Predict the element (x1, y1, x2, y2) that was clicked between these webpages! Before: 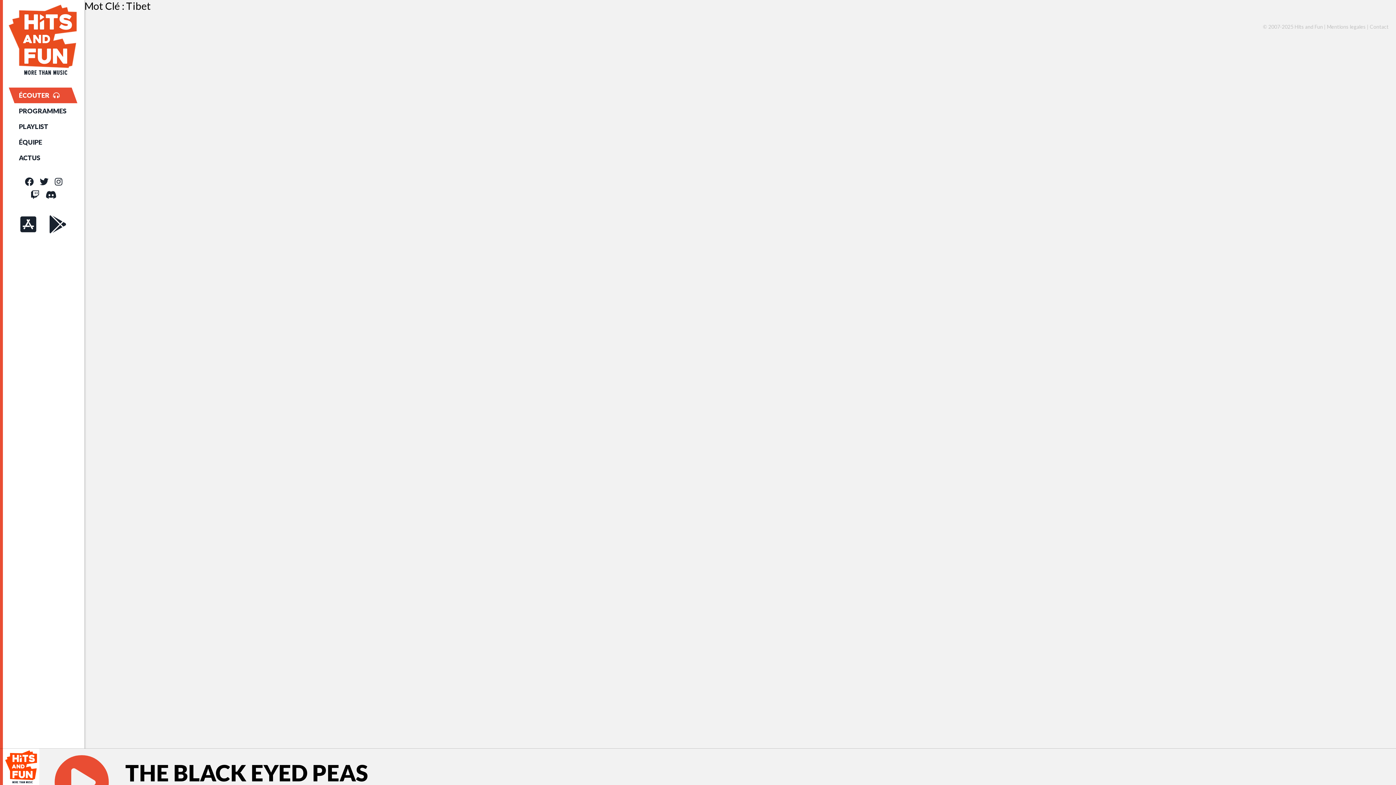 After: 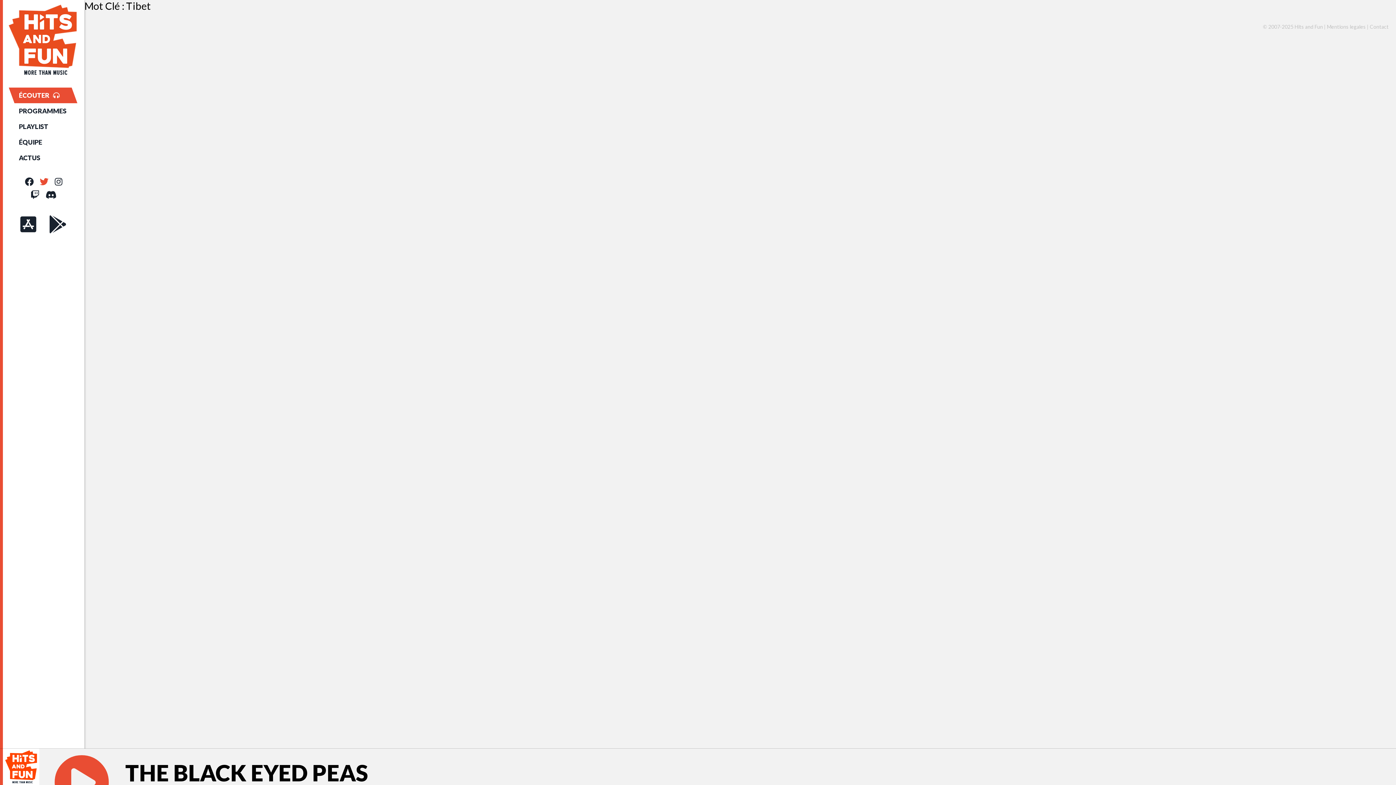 Action: bbox: (39, 176, 48, 186)